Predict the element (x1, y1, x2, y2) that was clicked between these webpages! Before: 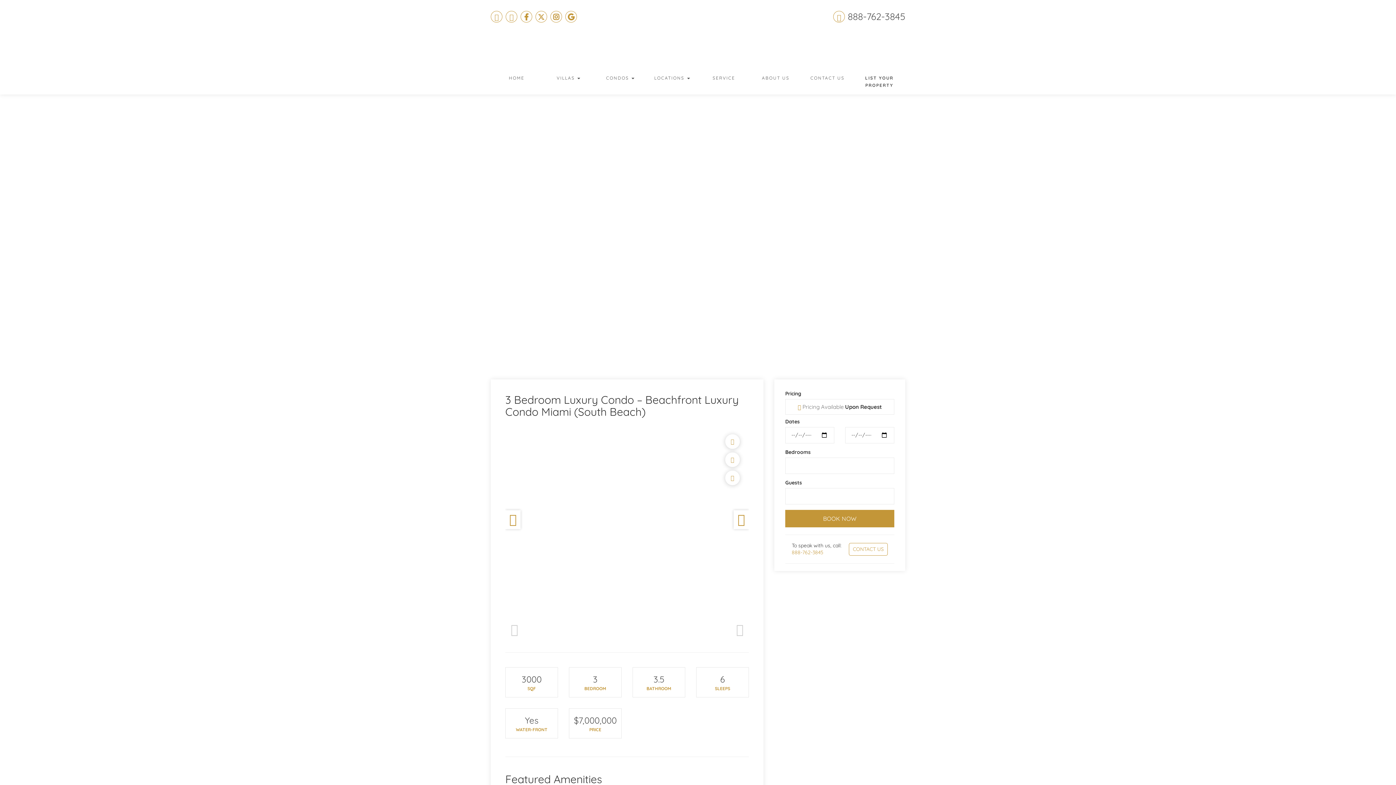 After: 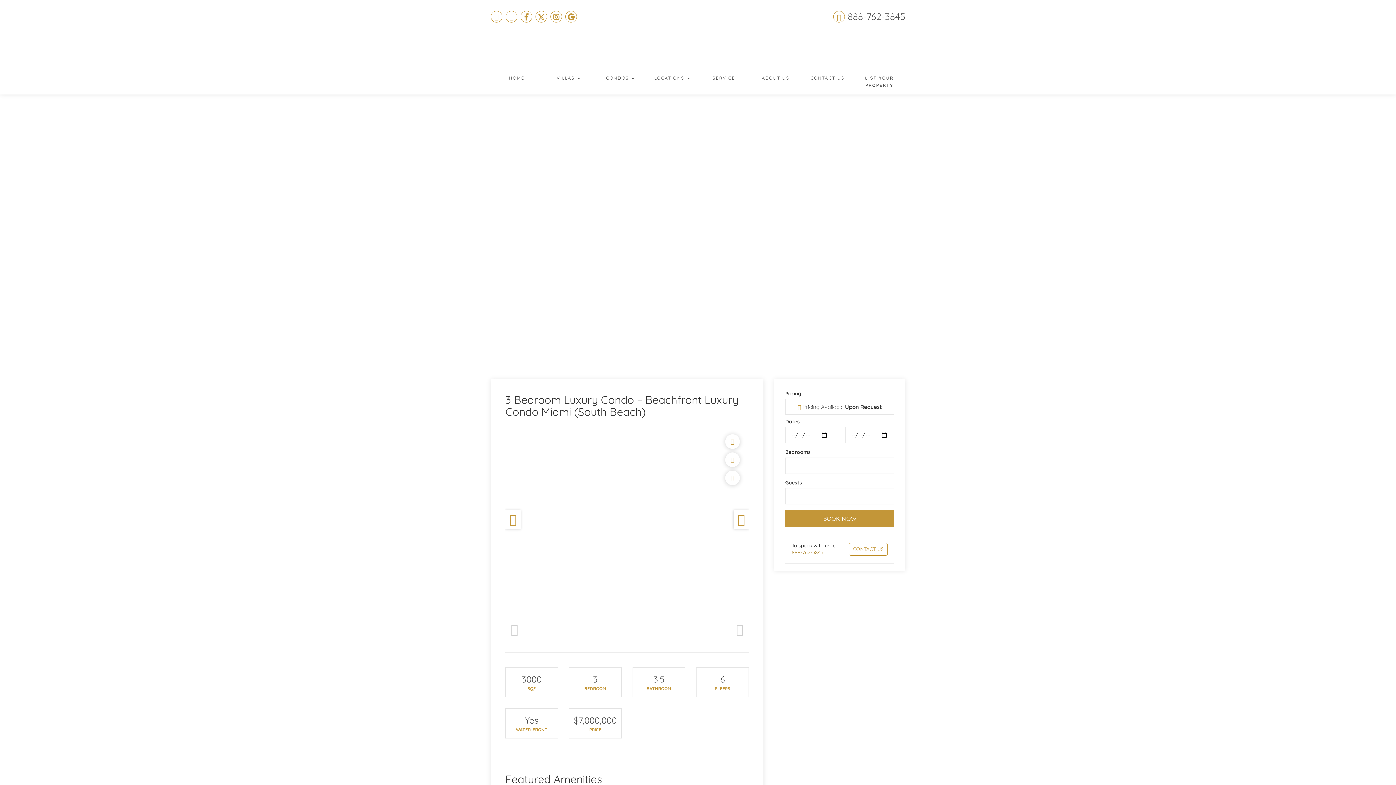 Action: label: 888-762-3845 bbox: (791, 549, 823, 556)